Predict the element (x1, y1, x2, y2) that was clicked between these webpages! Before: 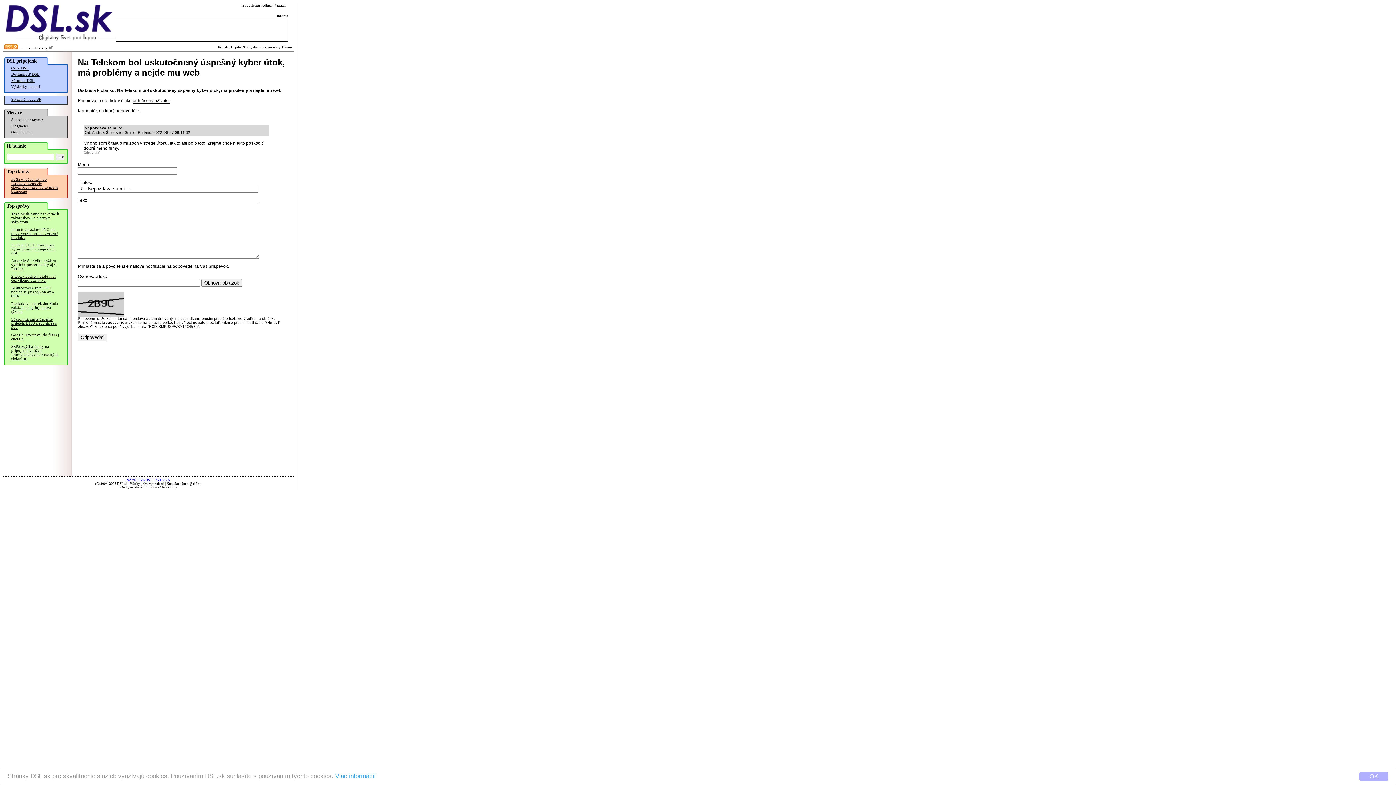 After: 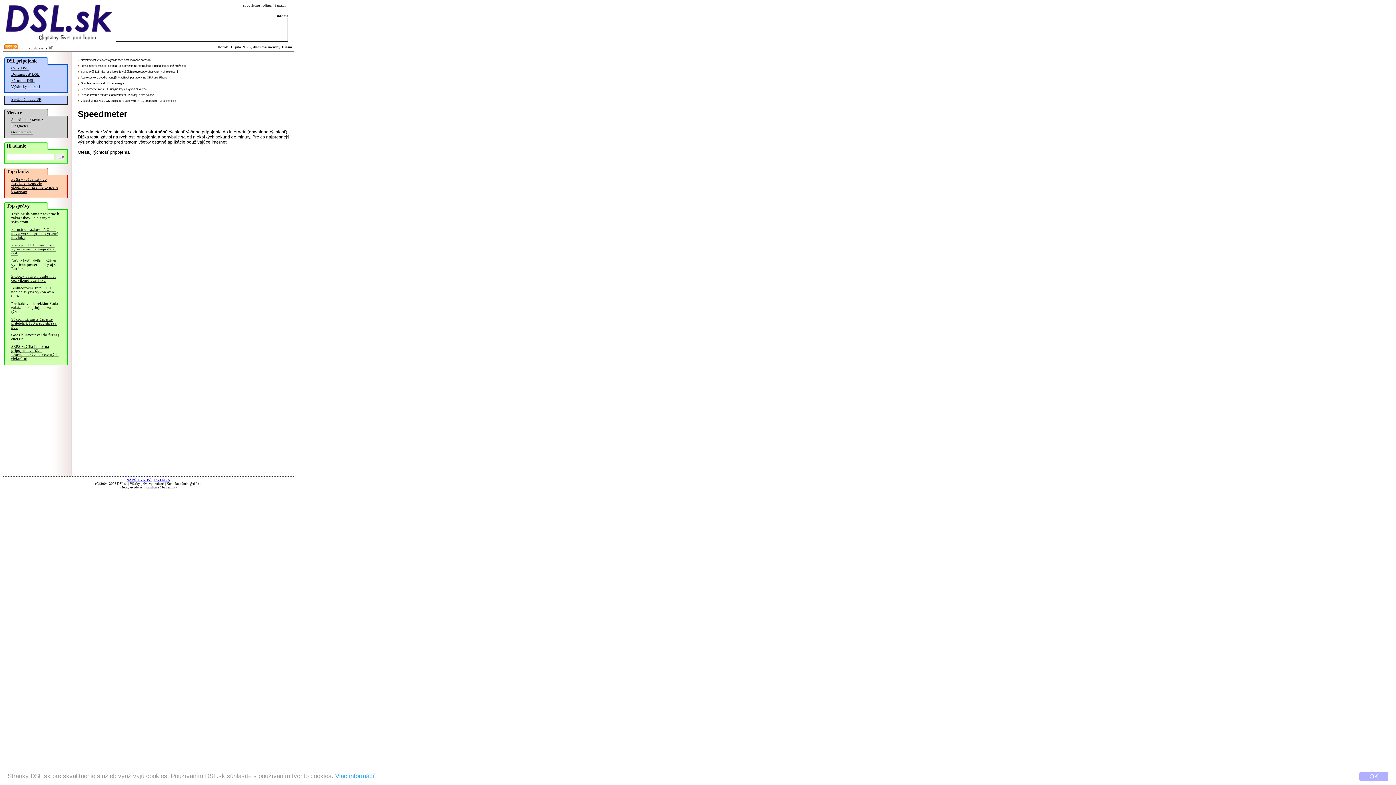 Action: label: Speedmeter bbox: (11, 117, 30, 122)